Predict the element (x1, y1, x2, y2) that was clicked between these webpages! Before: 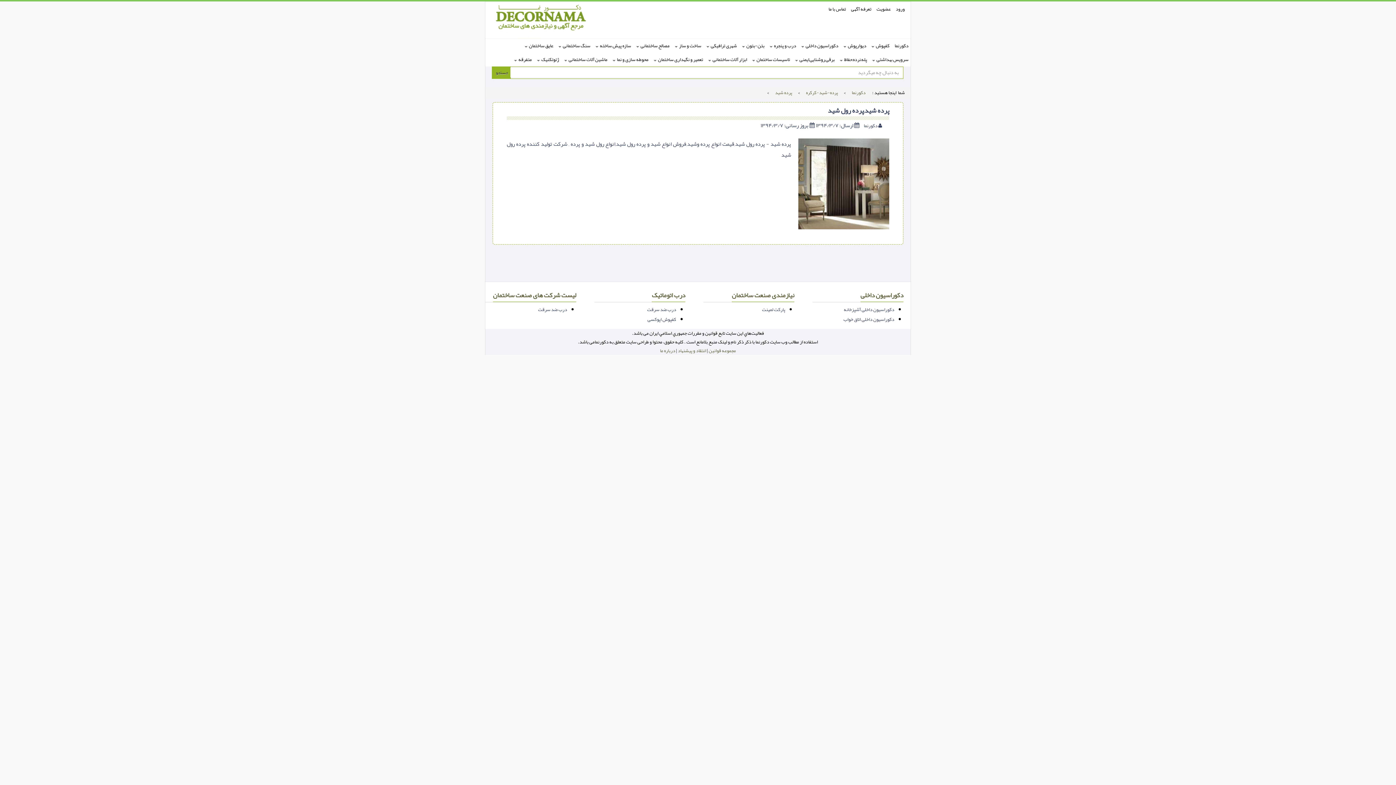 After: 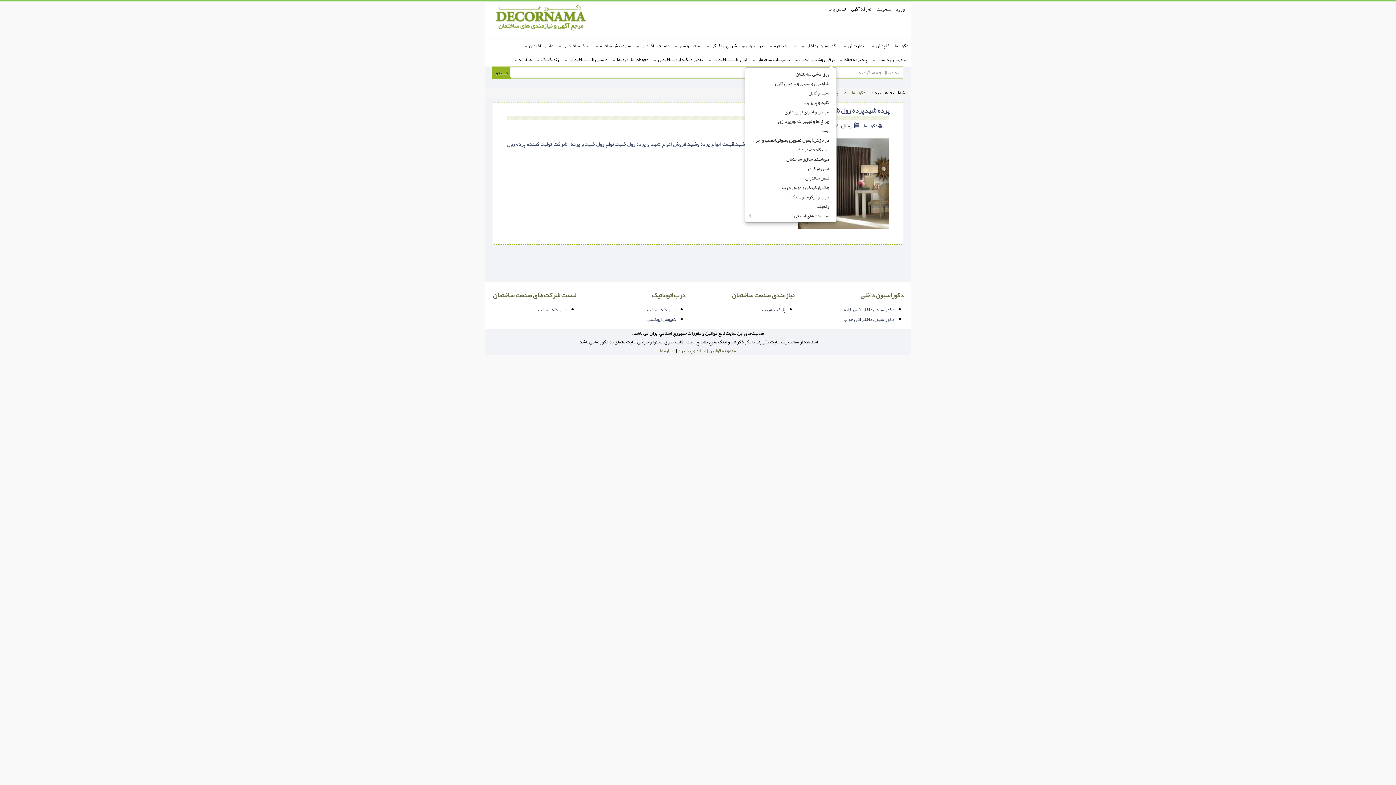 Action: bbox: (793, 53, 837, 65) label: برقی,روشنایی,ایمنی 